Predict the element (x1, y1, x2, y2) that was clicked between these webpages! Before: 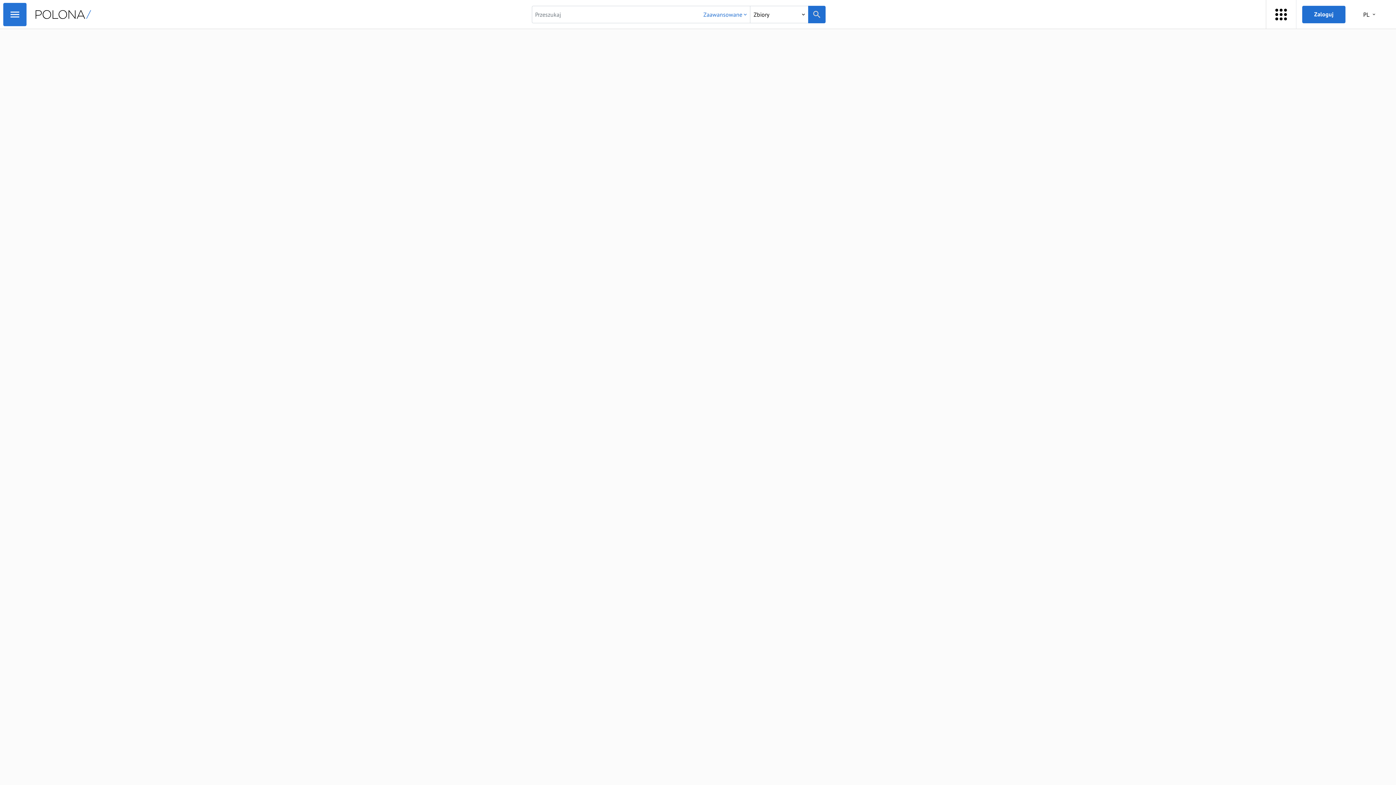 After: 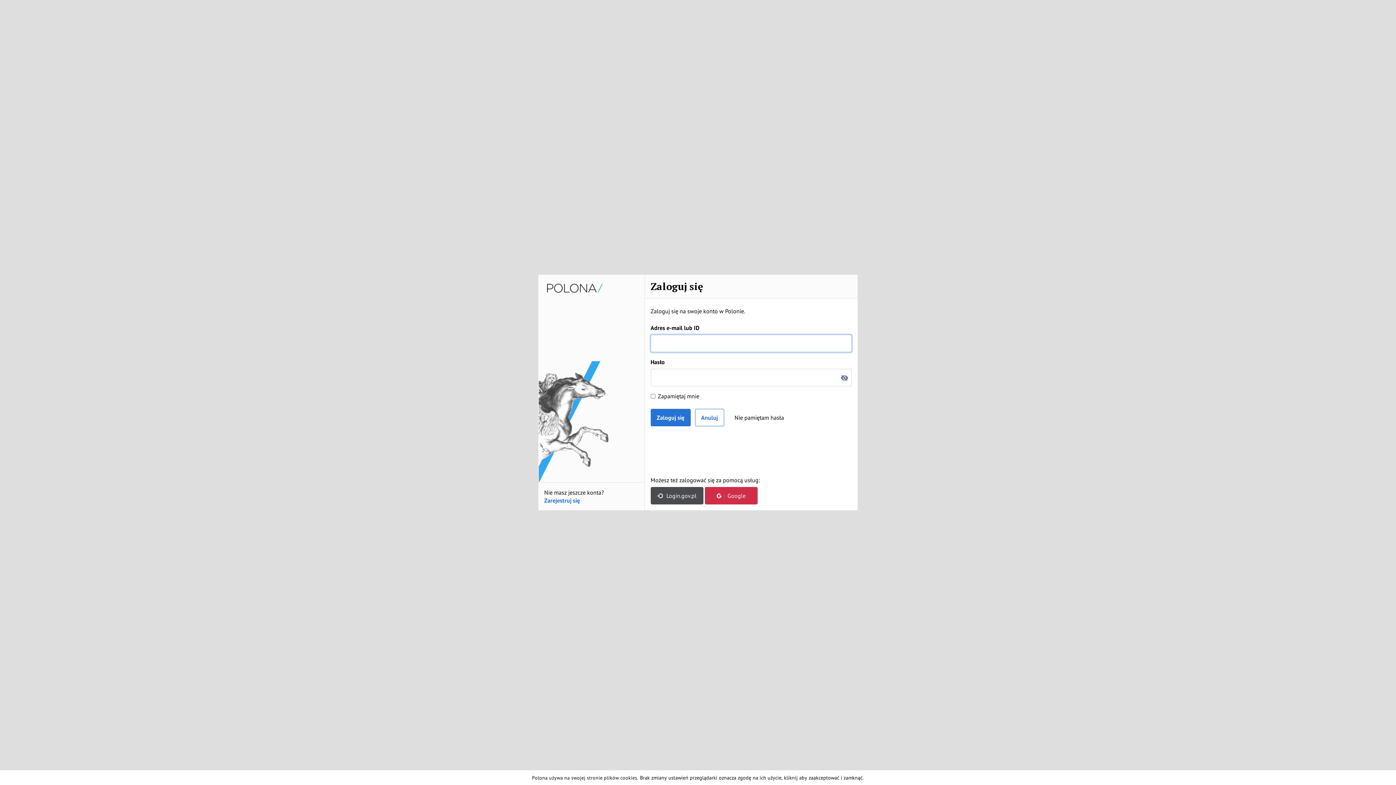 Action: bbox: (1302, 5, 1345, 23) label: Zaloguj